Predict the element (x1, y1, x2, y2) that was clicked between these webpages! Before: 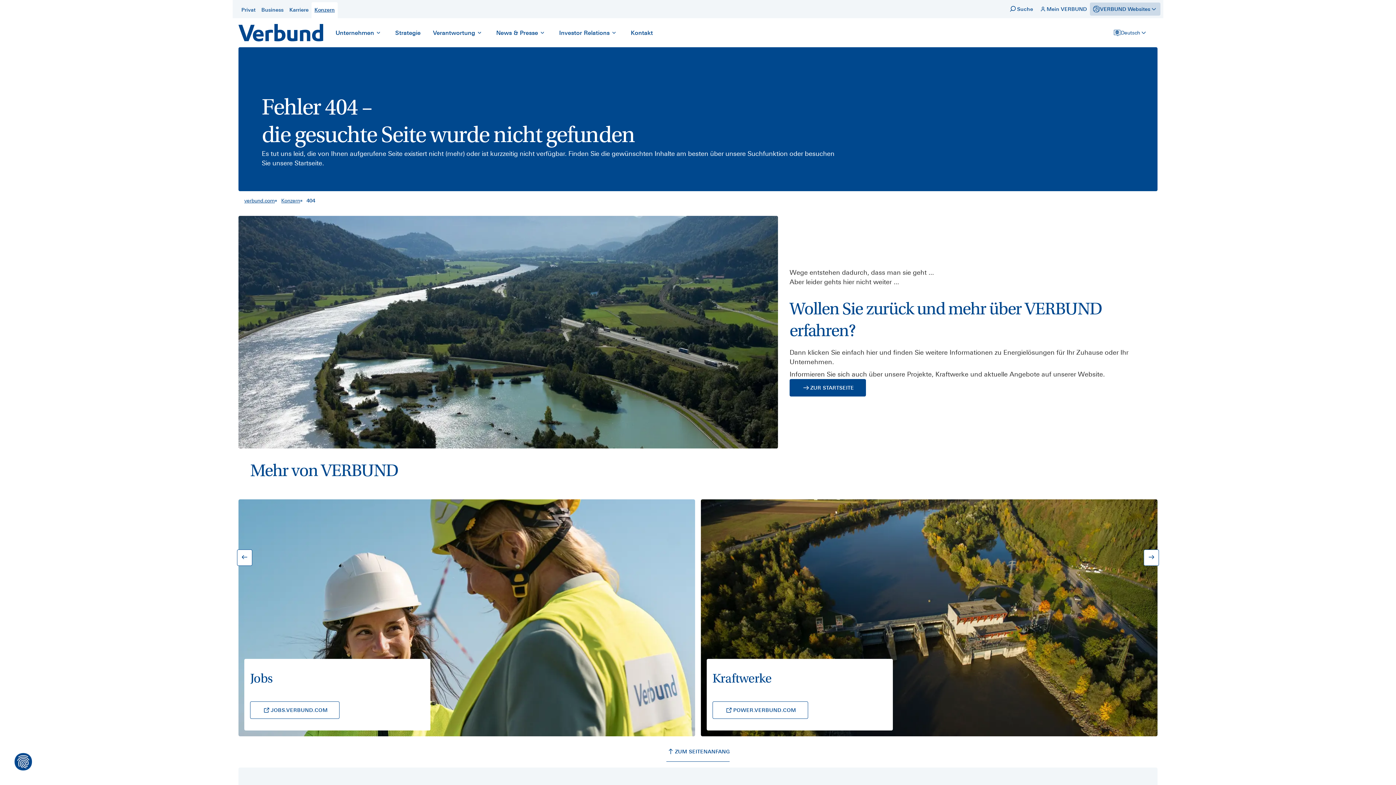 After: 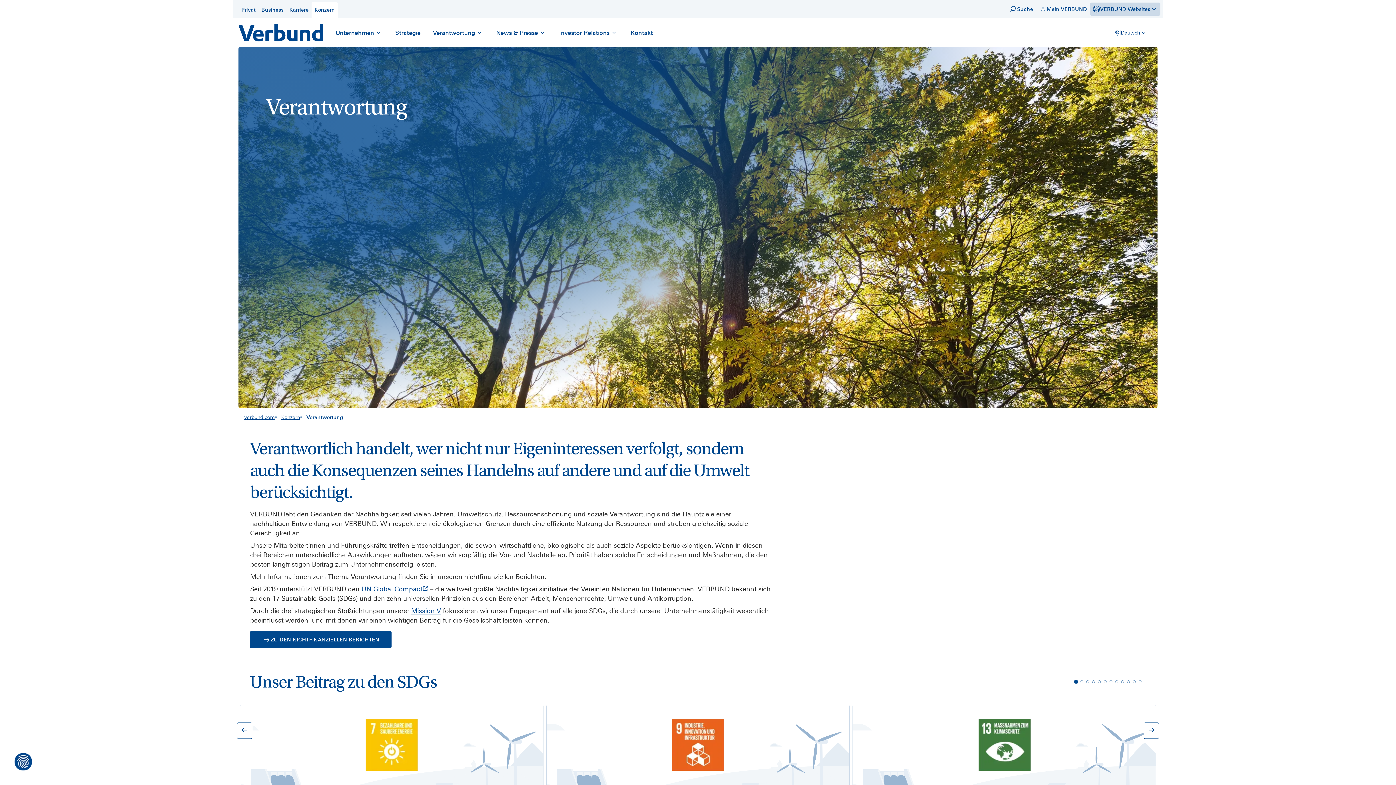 Action: label: Navigationspunkt zuklappen bbox: (475, 28, 484, 37)